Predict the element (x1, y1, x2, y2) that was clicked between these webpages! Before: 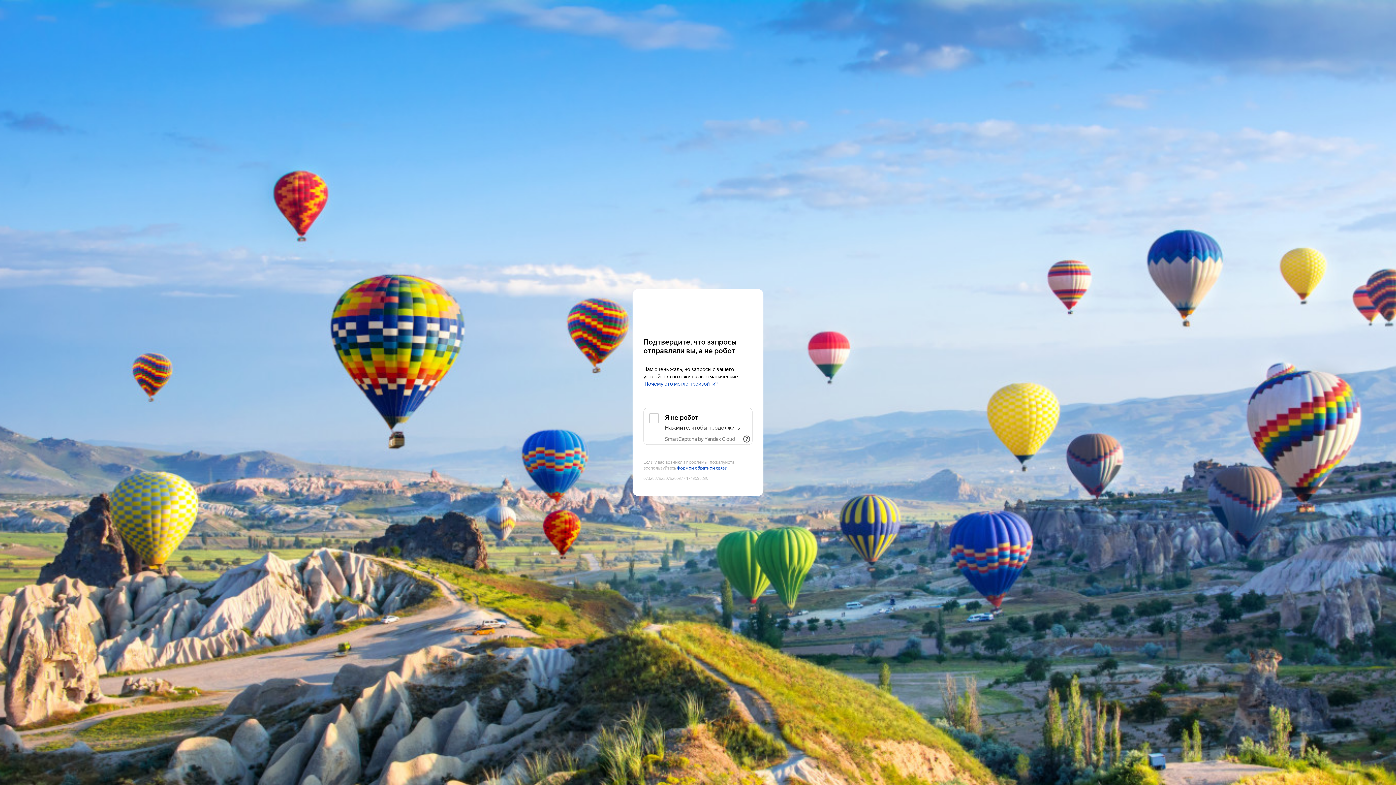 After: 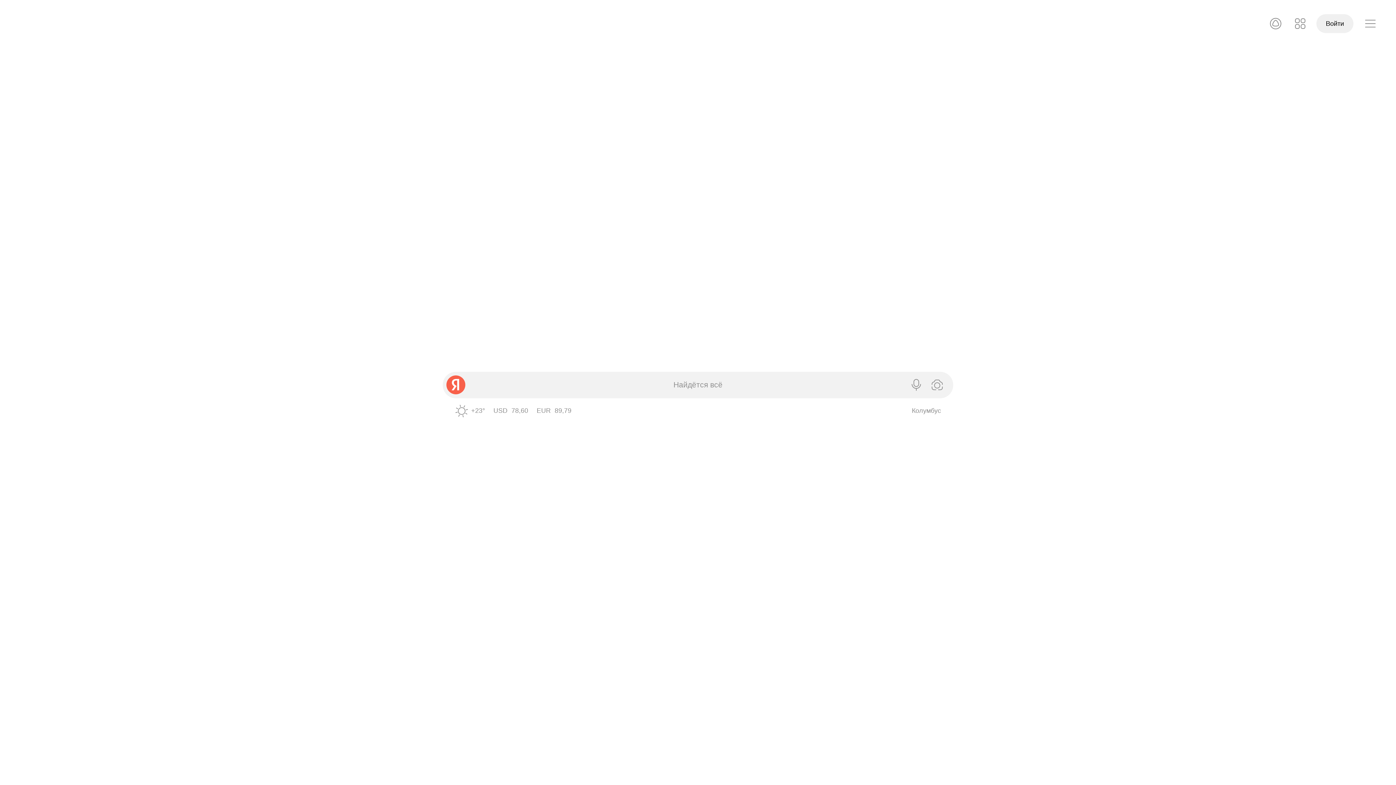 Action: bbox: (643, 303, 752, 316) label: Yandex